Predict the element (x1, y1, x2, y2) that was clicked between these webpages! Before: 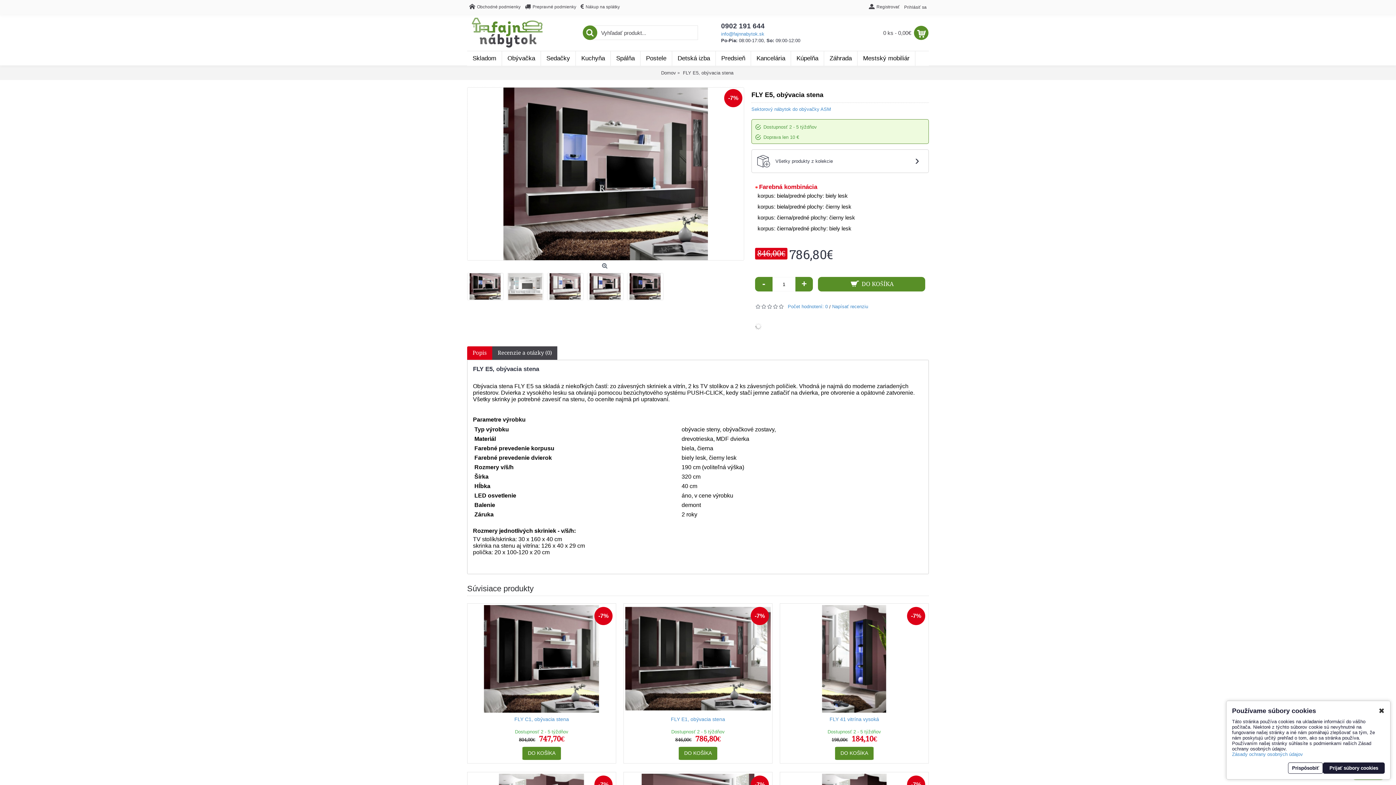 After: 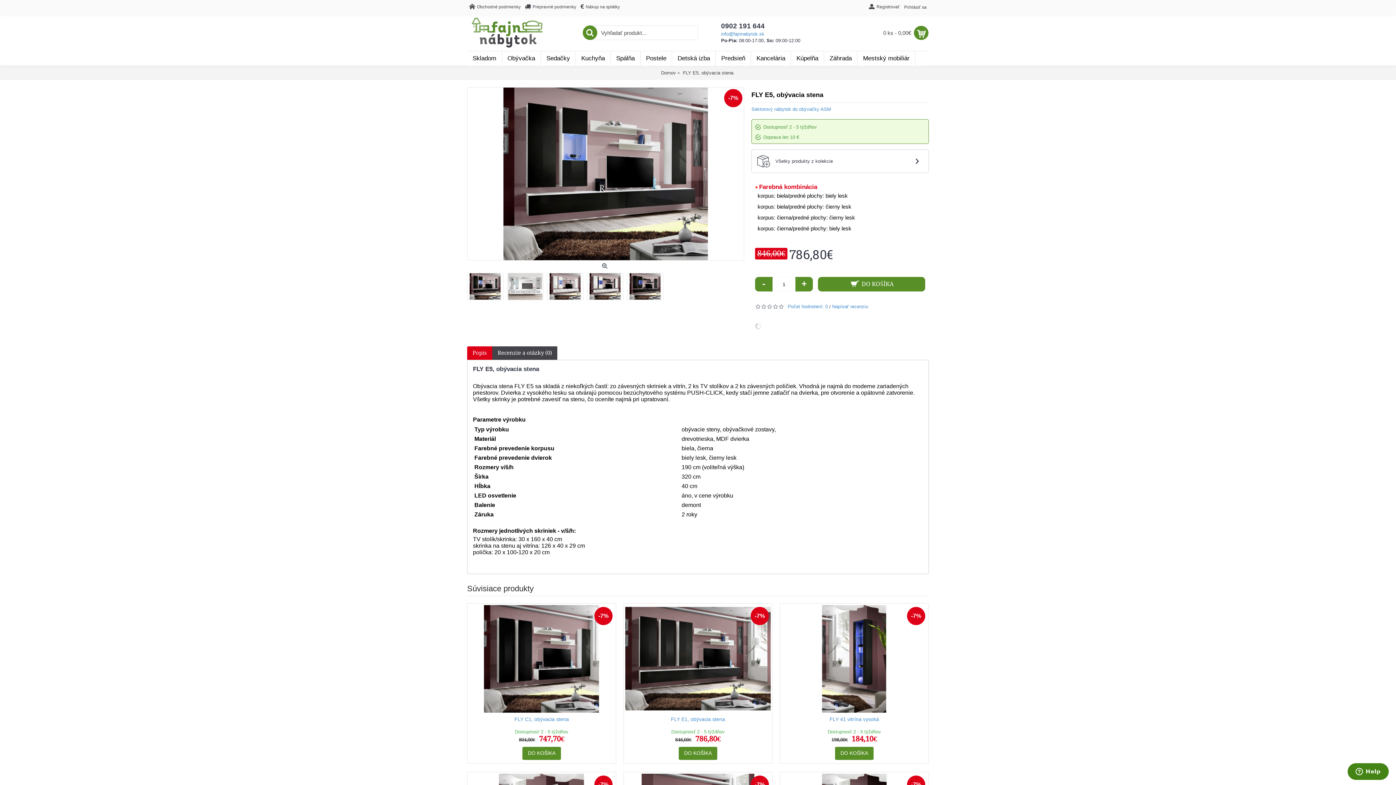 Action: bbox: (1323, 762, 1385, 774) label: Prijať súbory cookies